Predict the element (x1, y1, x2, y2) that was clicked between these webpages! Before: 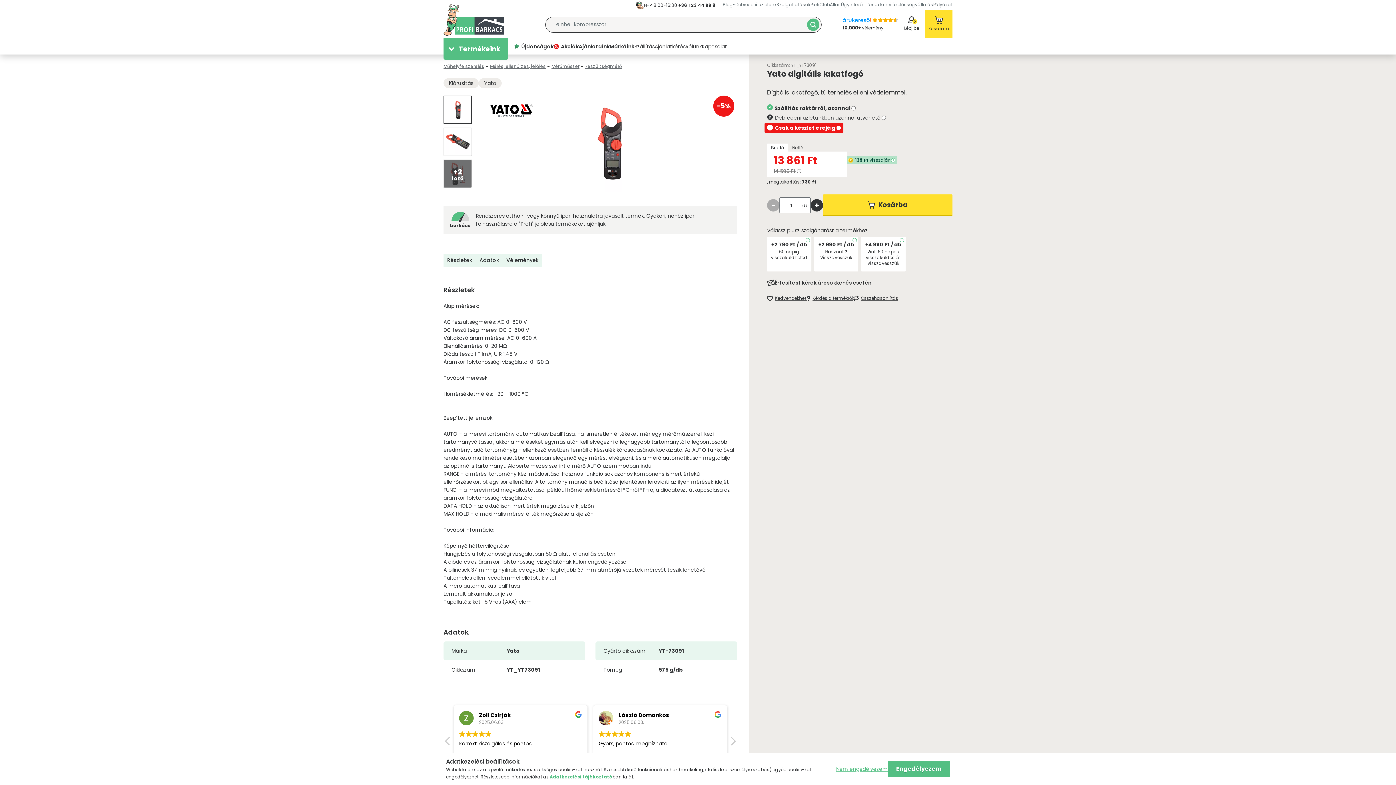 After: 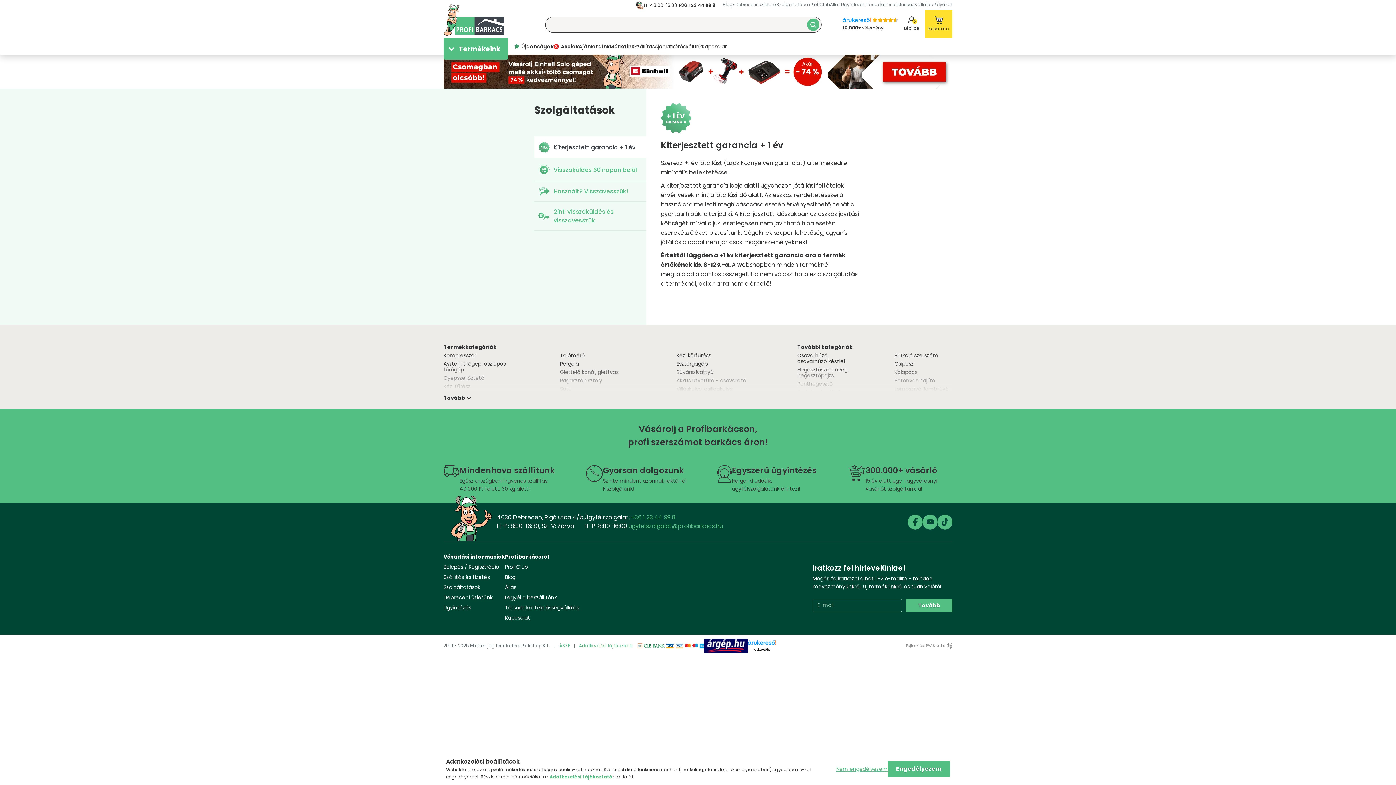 Action: bbox: (776, 1, 810, 7) label: Szolgáltatások